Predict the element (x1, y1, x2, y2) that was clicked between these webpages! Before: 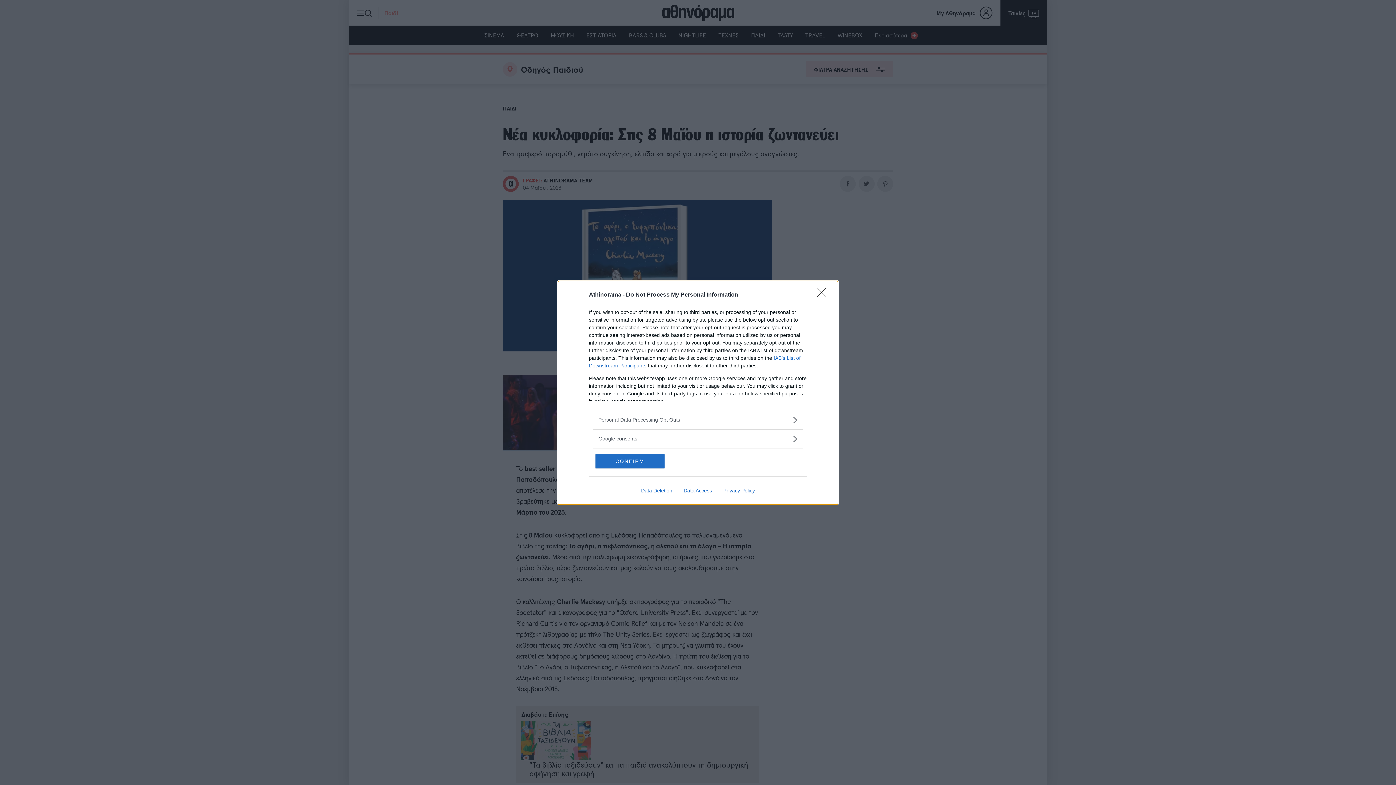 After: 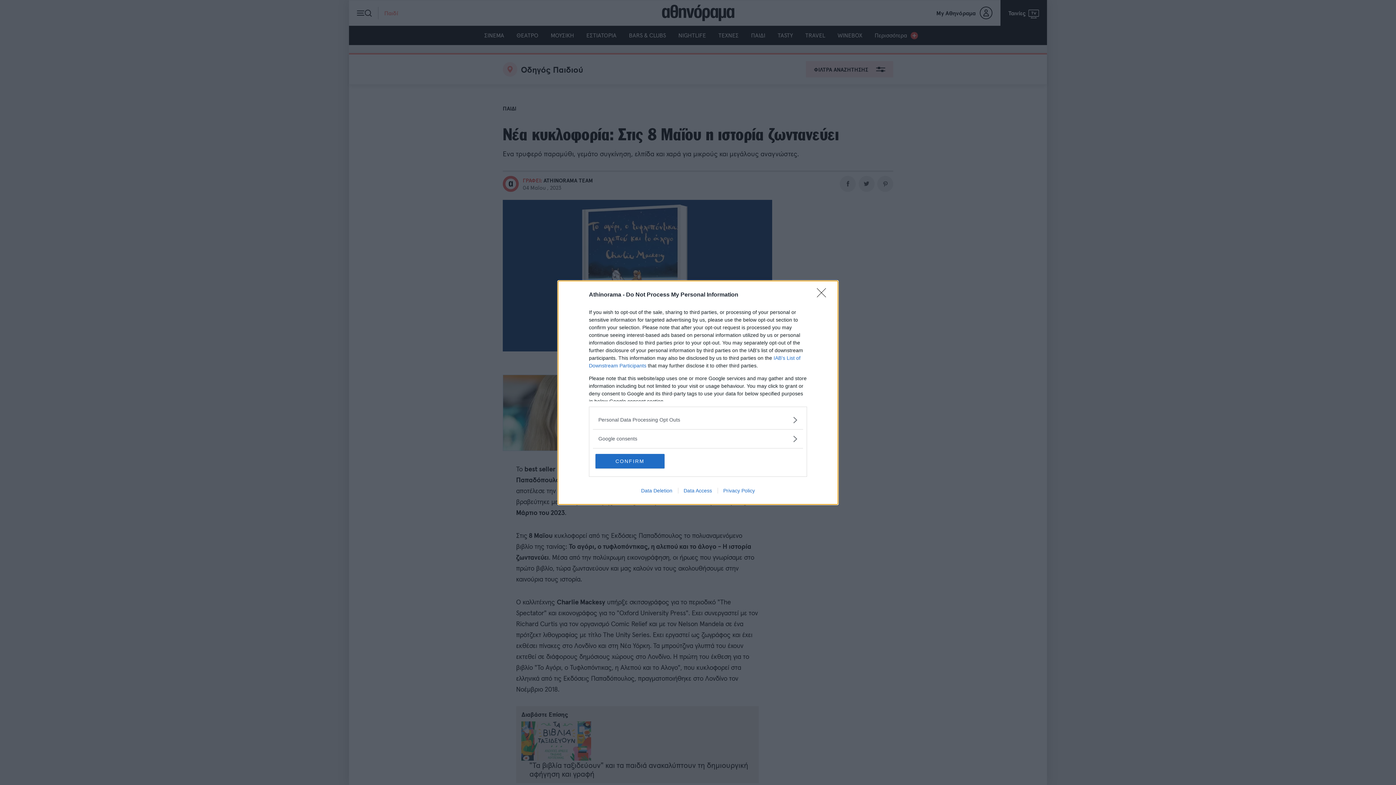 Action: label: Data Access bbox: (678, 487, 717, 493)